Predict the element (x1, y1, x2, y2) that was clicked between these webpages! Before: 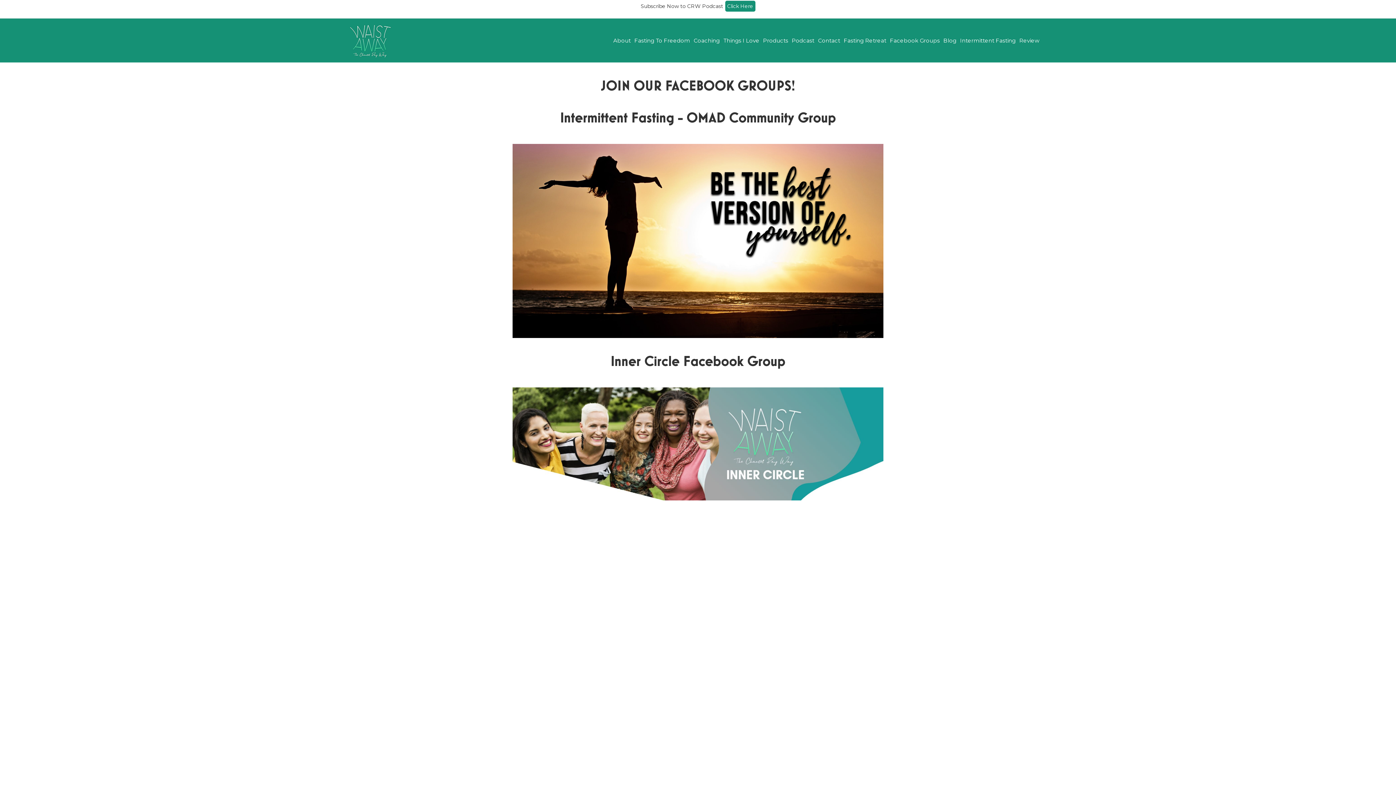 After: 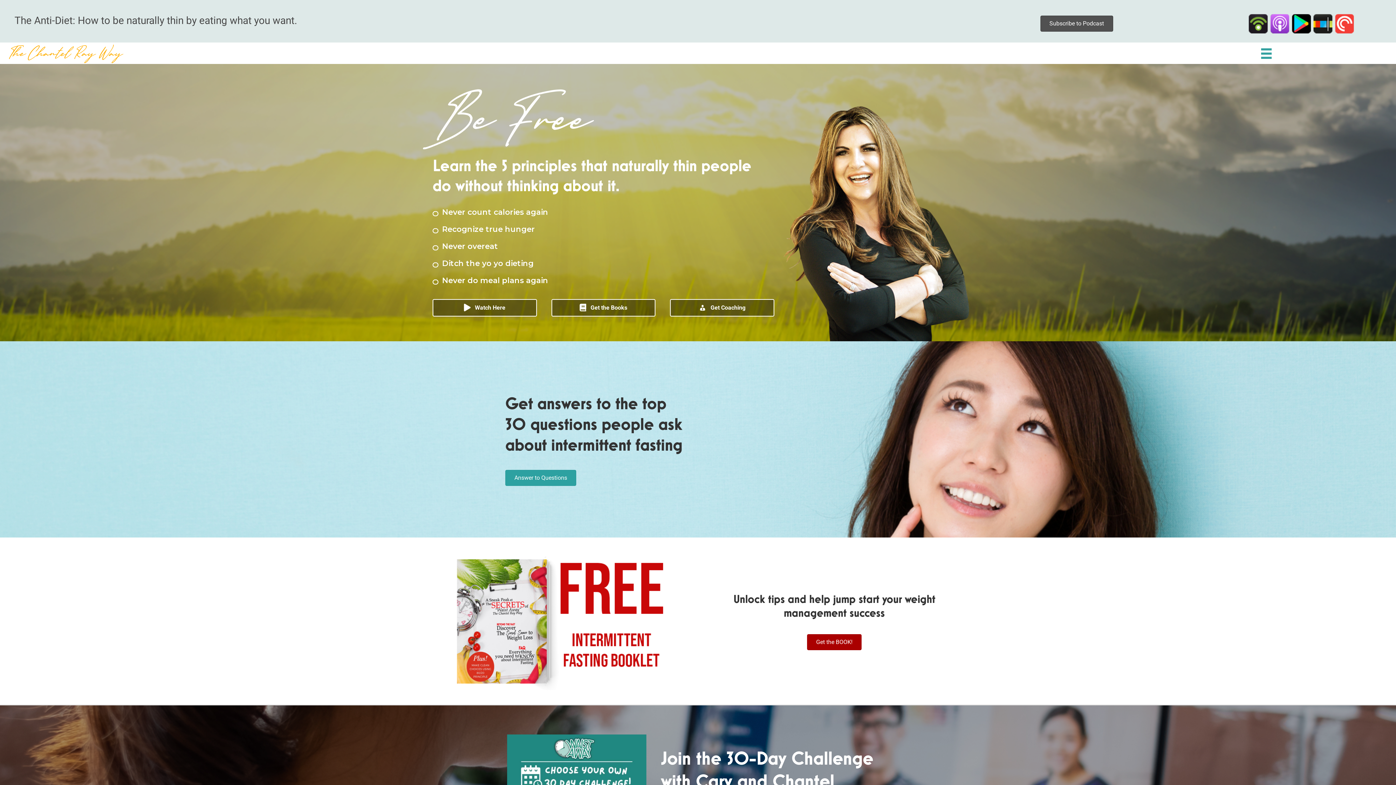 Action: bbox: (349, 36, 392, 42)